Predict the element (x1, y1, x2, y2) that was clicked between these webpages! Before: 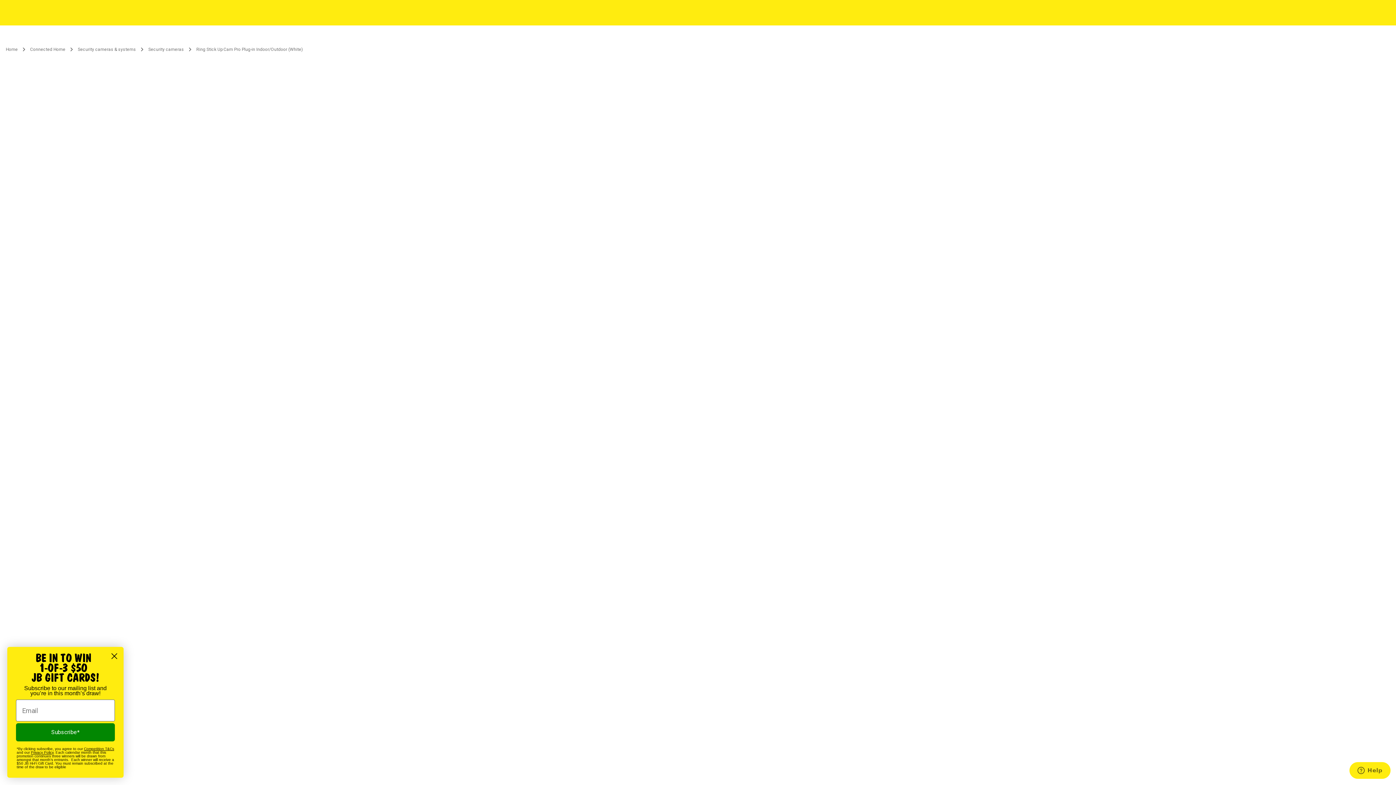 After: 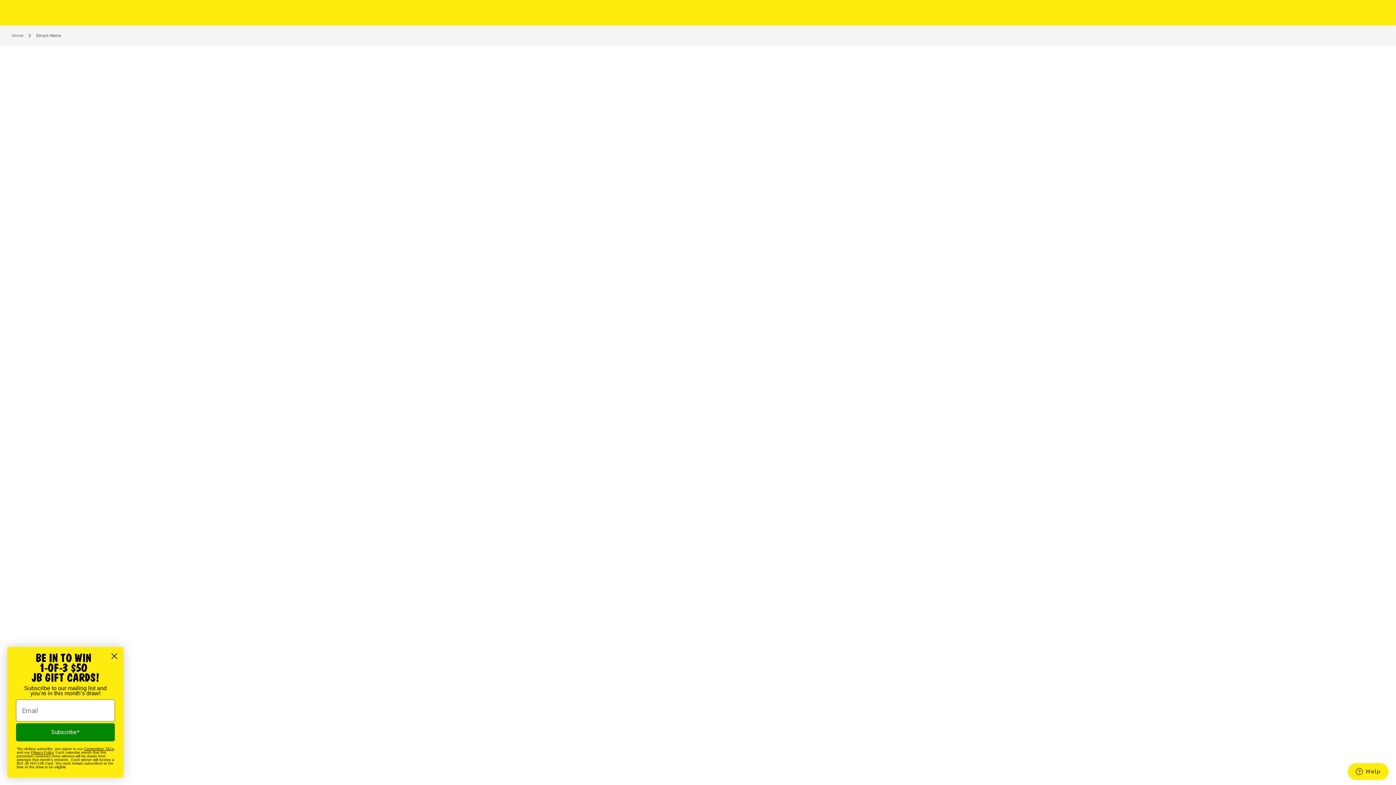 Action: bbox: (30, 46, 65, 52) label: Connected Home